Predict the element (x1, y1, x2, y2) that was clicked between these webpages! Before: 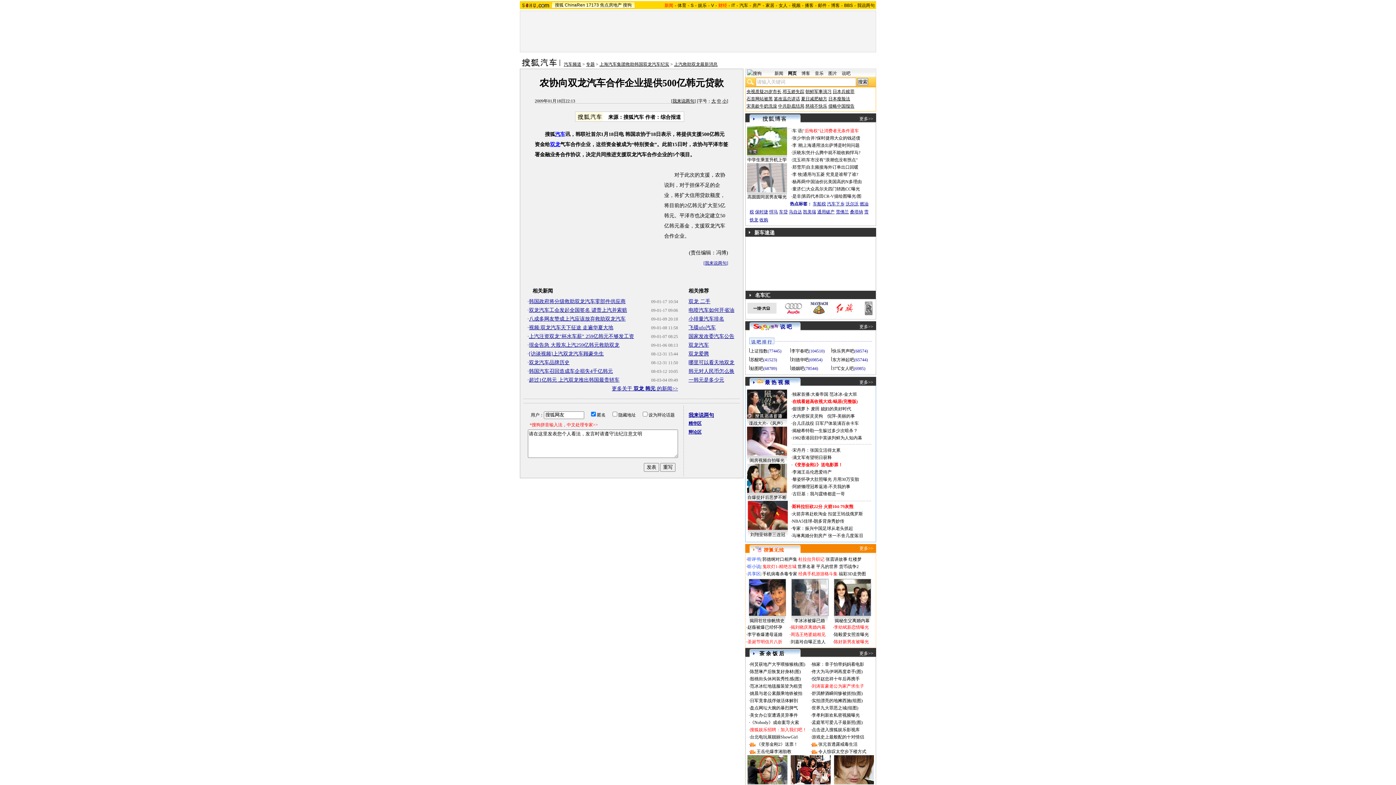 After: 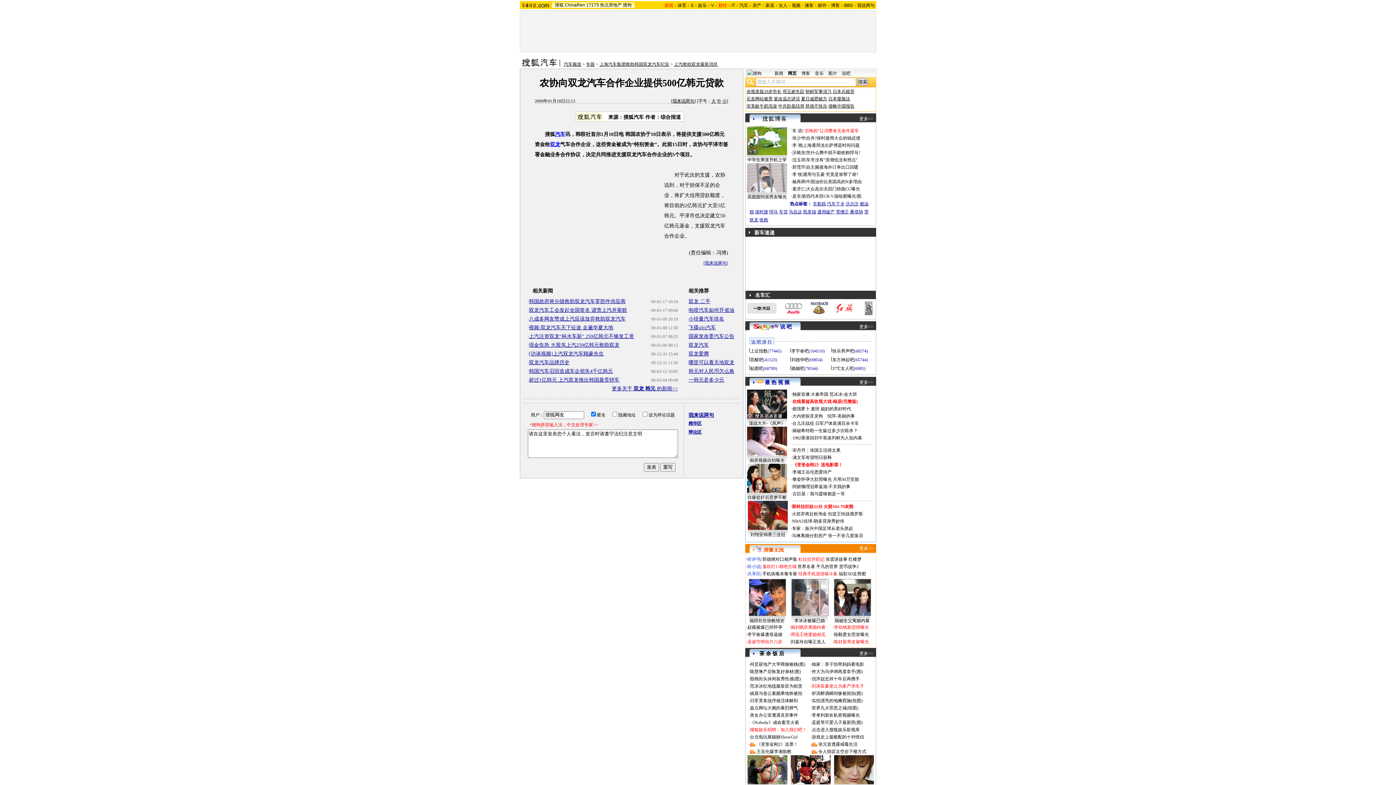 Action: bbox: (790, 755, 830, 784)